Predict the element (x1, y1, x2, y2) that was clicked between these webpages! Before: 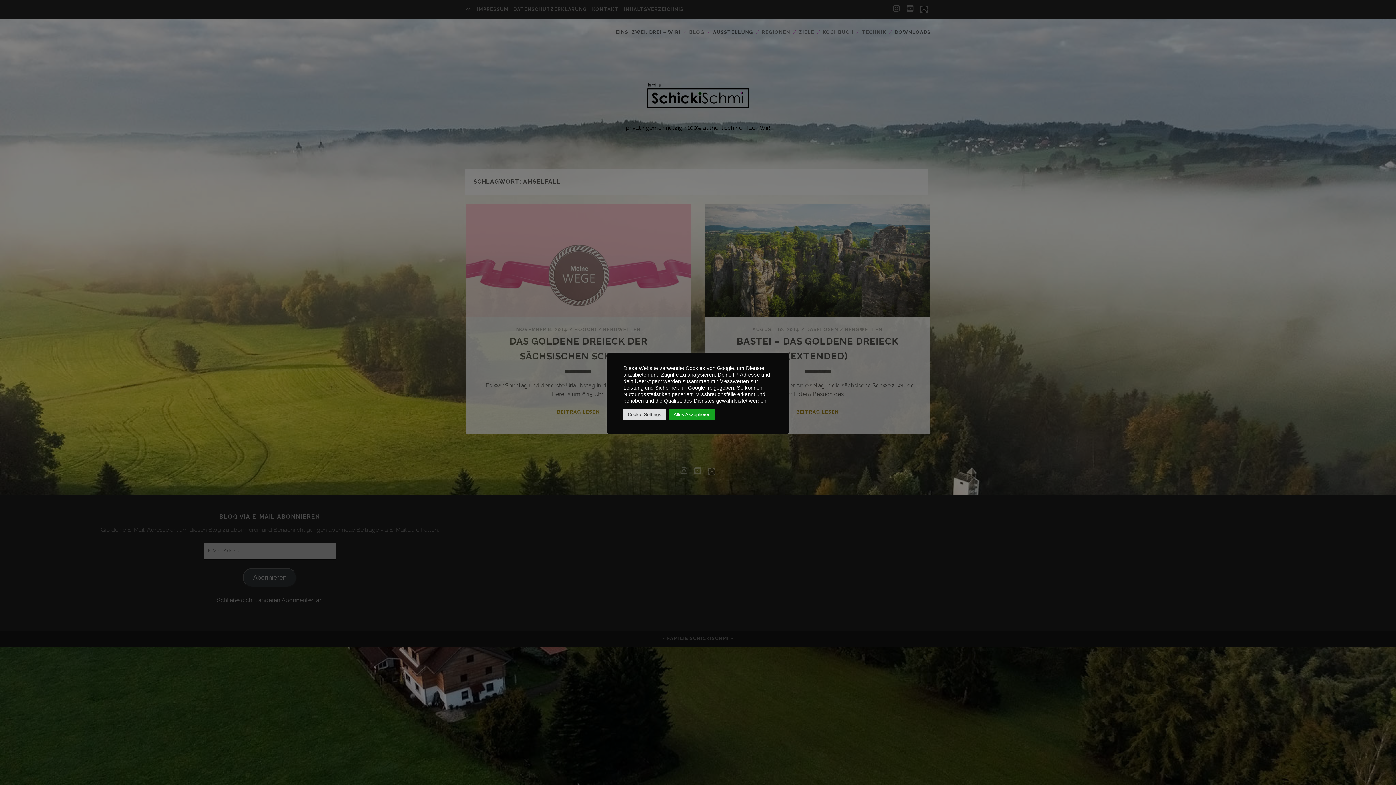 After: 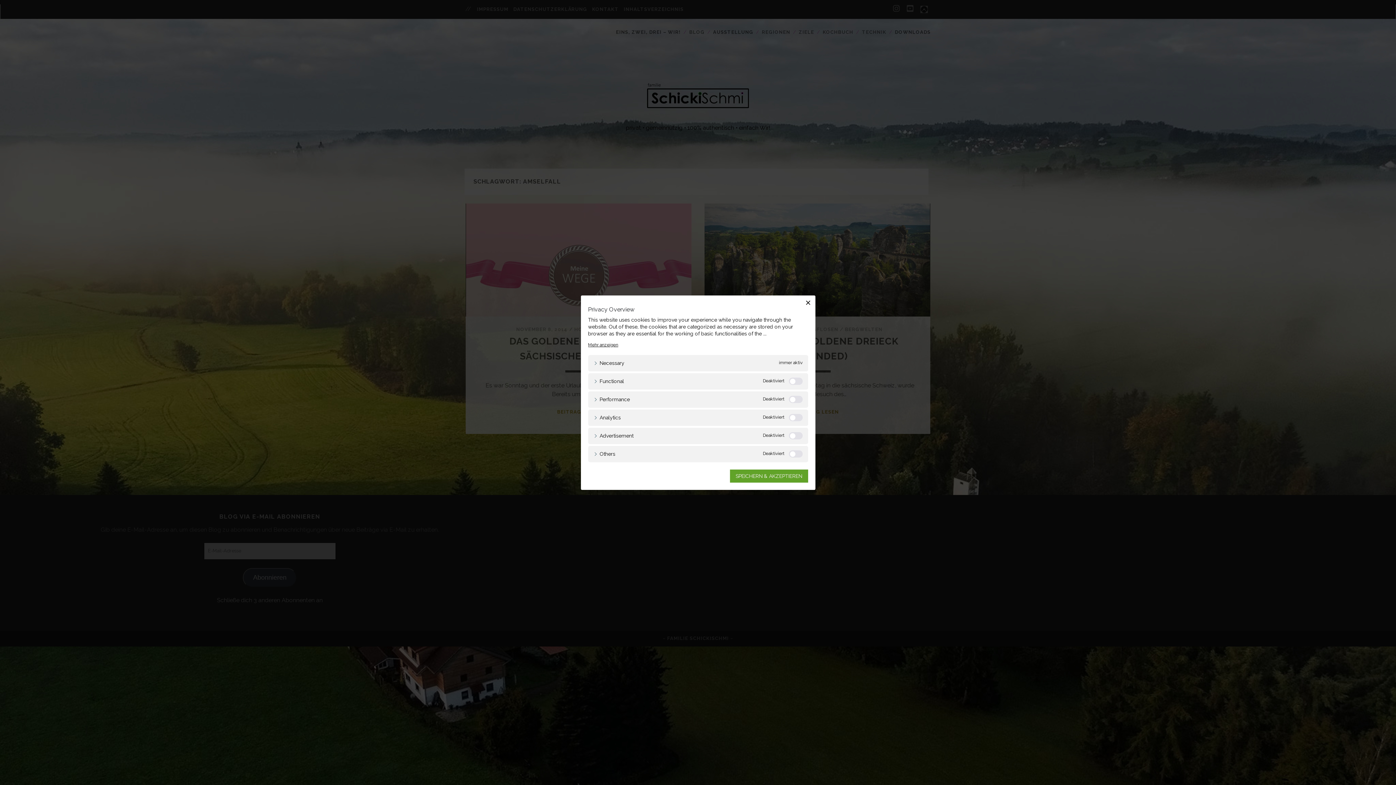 Action: label: Cookie Settings bbox: (623, 408, 665, 420)